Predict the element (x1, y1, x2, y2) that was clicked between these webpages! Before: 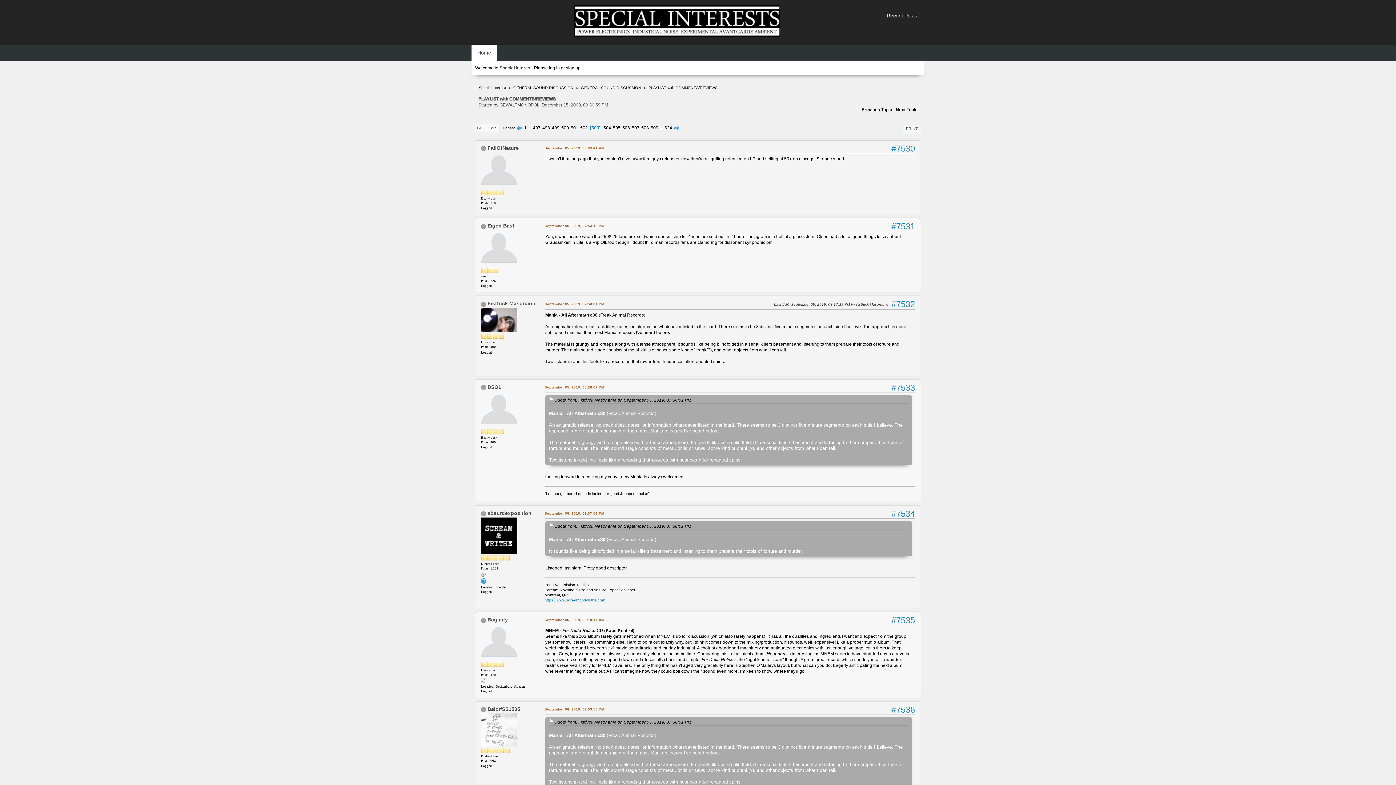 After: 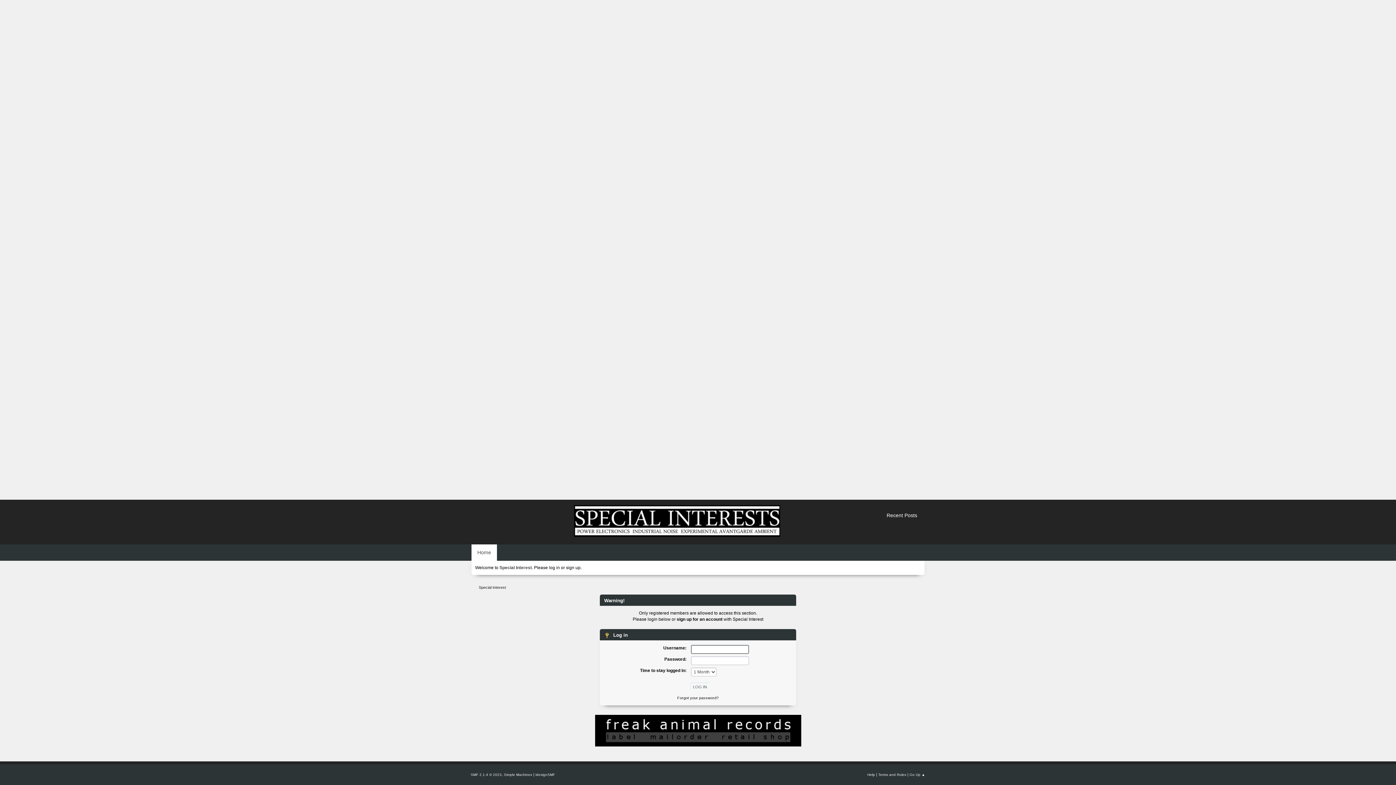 Action: bbox: (481, 318, 517, 321)